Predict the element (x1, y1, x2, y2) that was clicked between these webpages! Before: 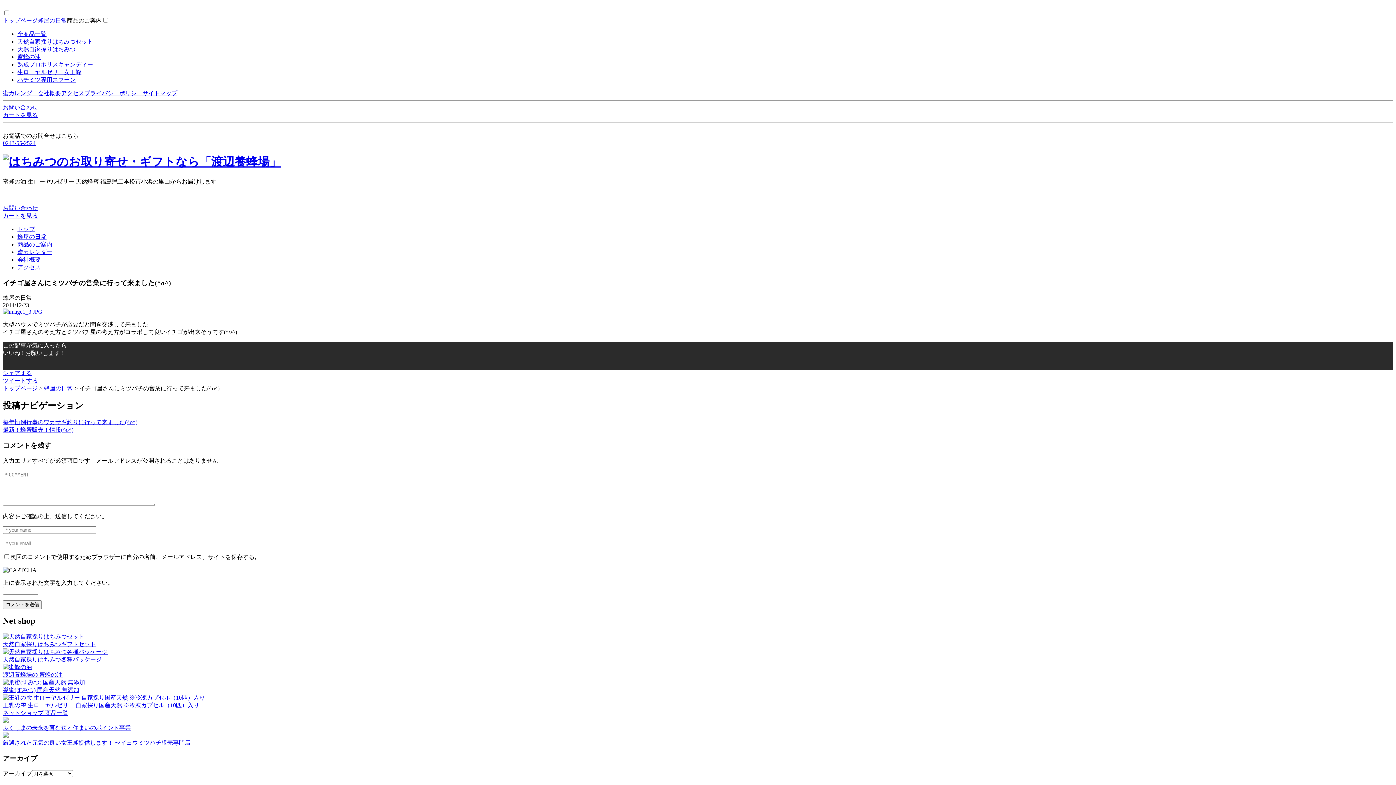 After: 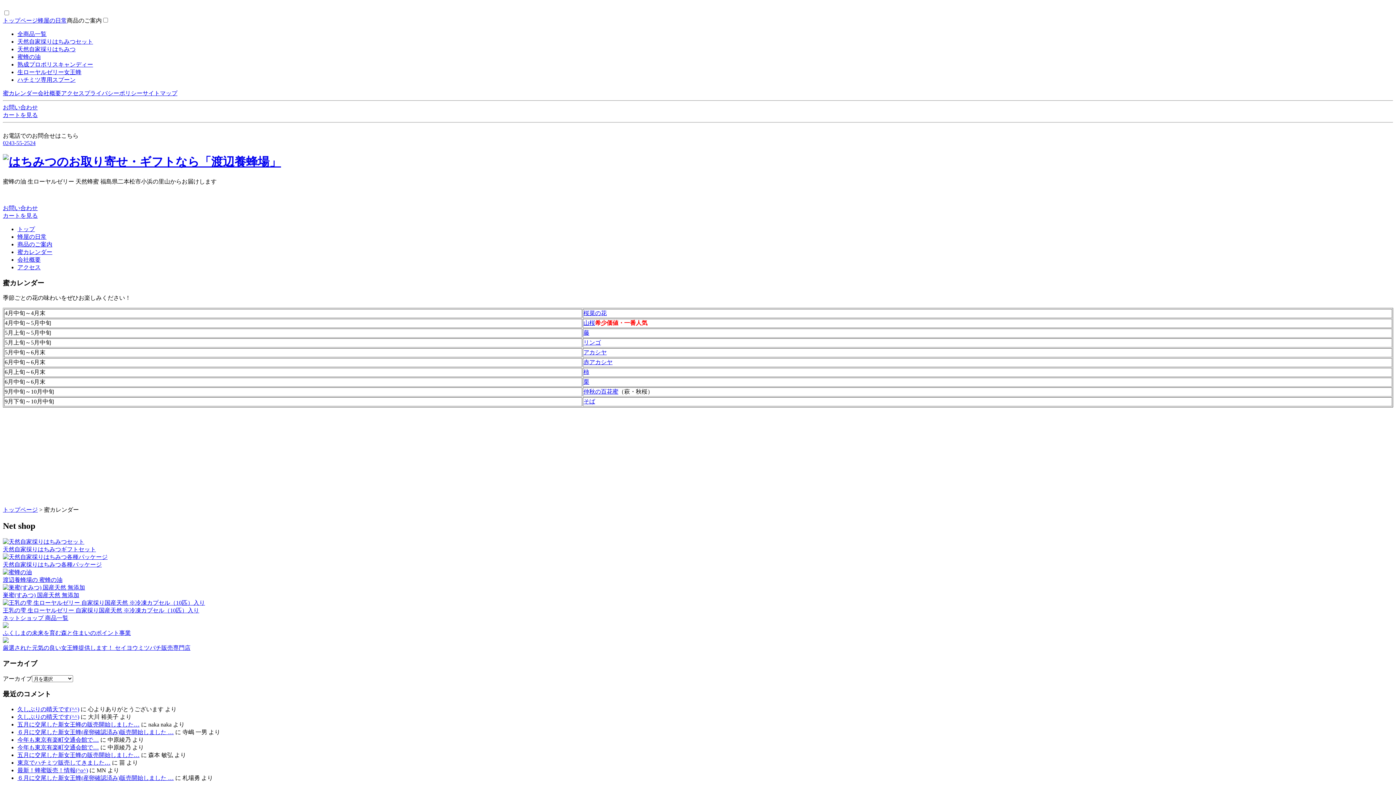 Action: bbox: (17, 249, 52, 255) label: 蜜カレンダー